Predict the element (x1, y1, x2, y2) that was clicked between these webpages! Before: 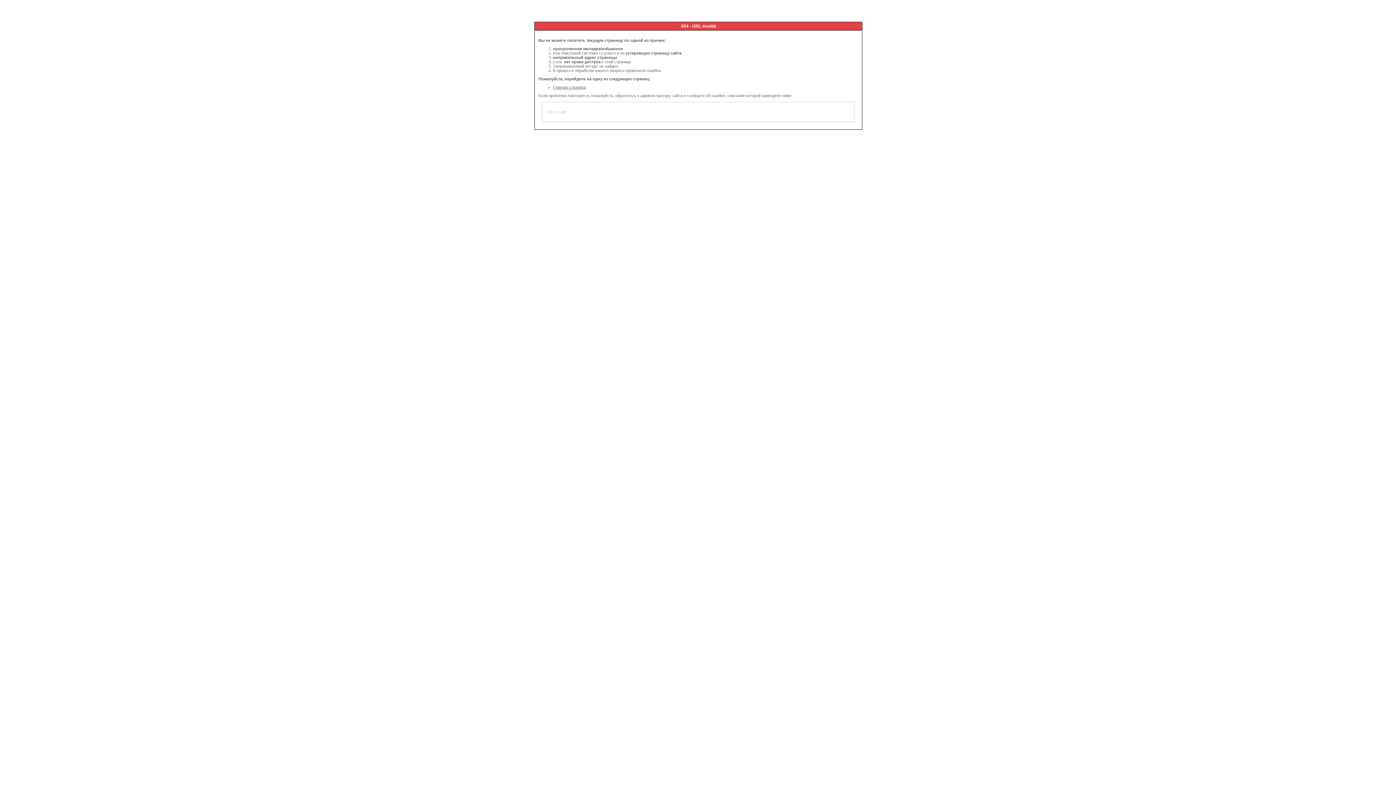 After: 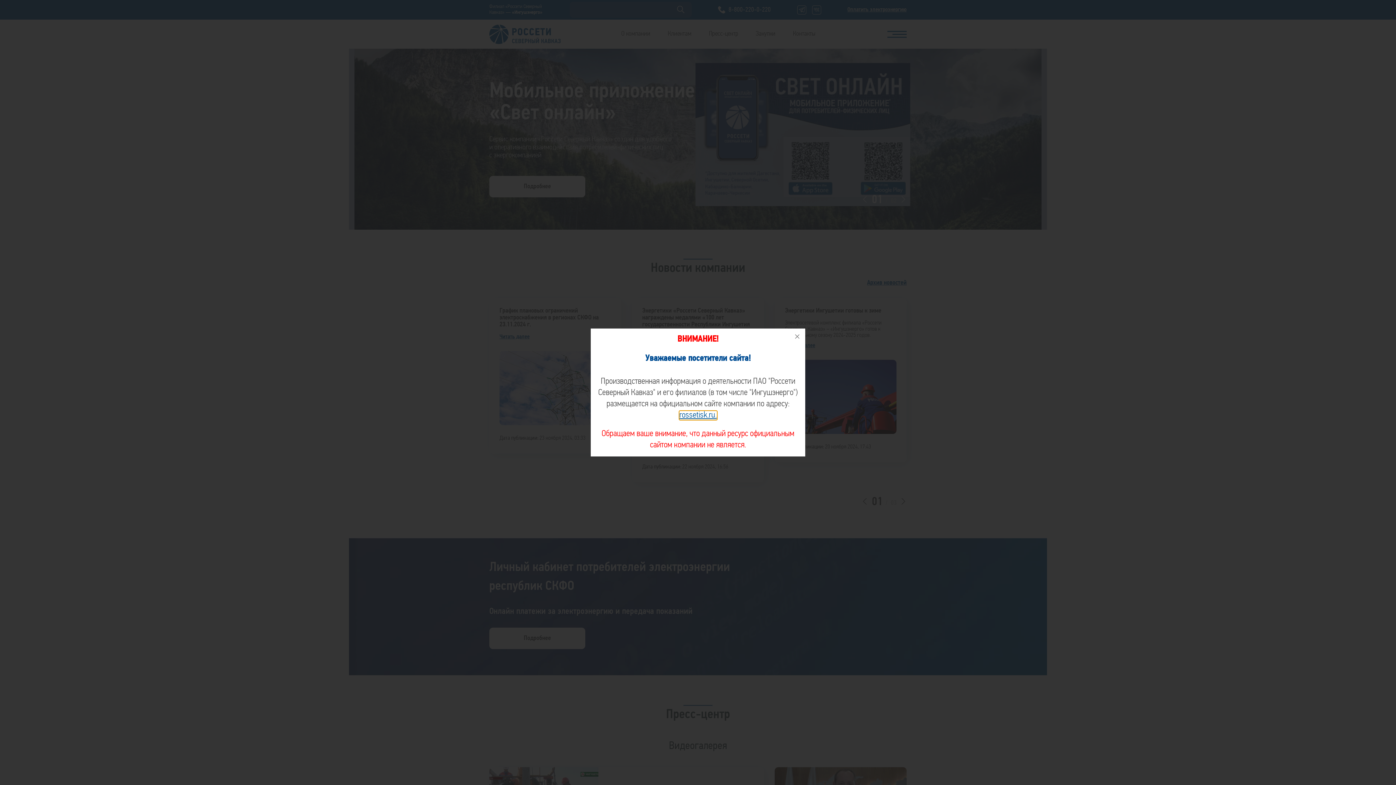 Action: label: Главная страница bbox: (553, 85, 586, 89)